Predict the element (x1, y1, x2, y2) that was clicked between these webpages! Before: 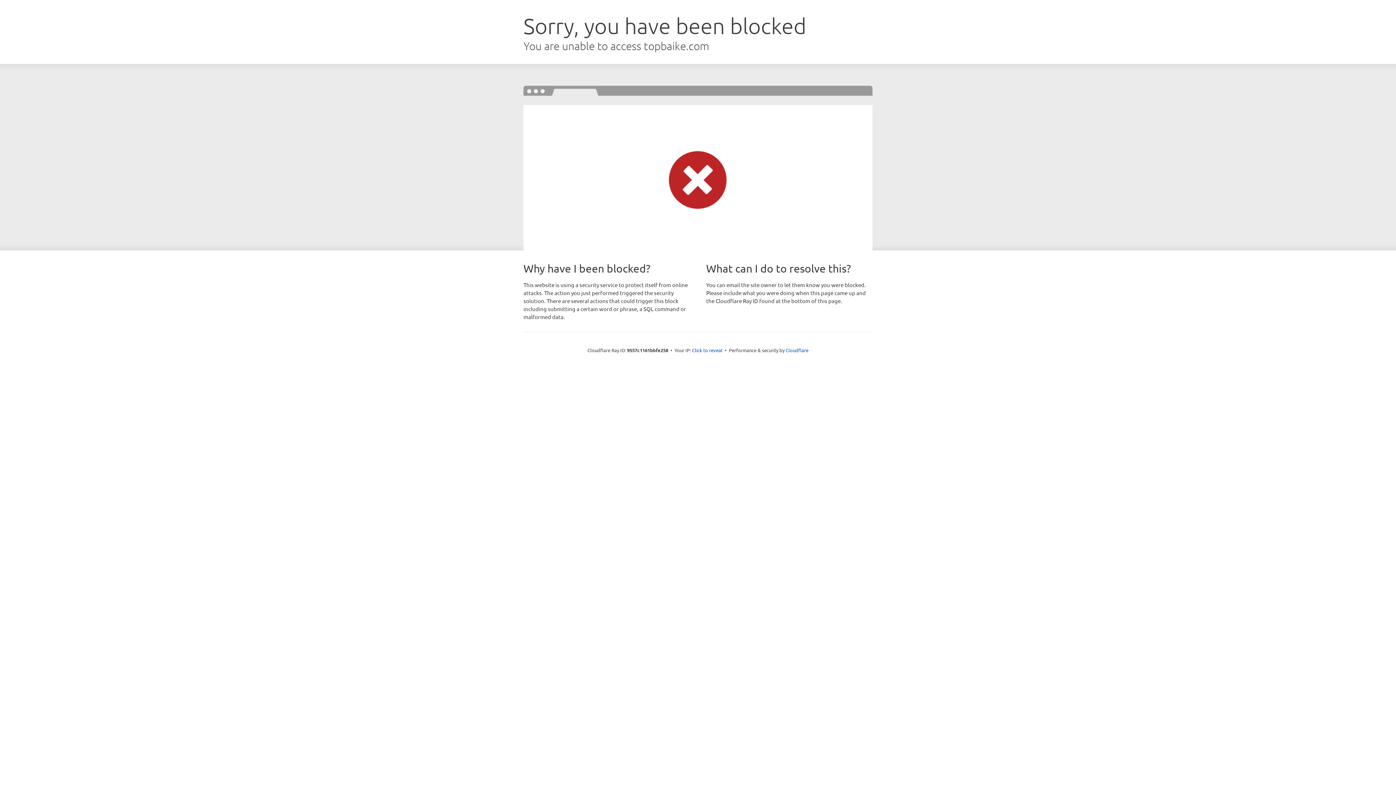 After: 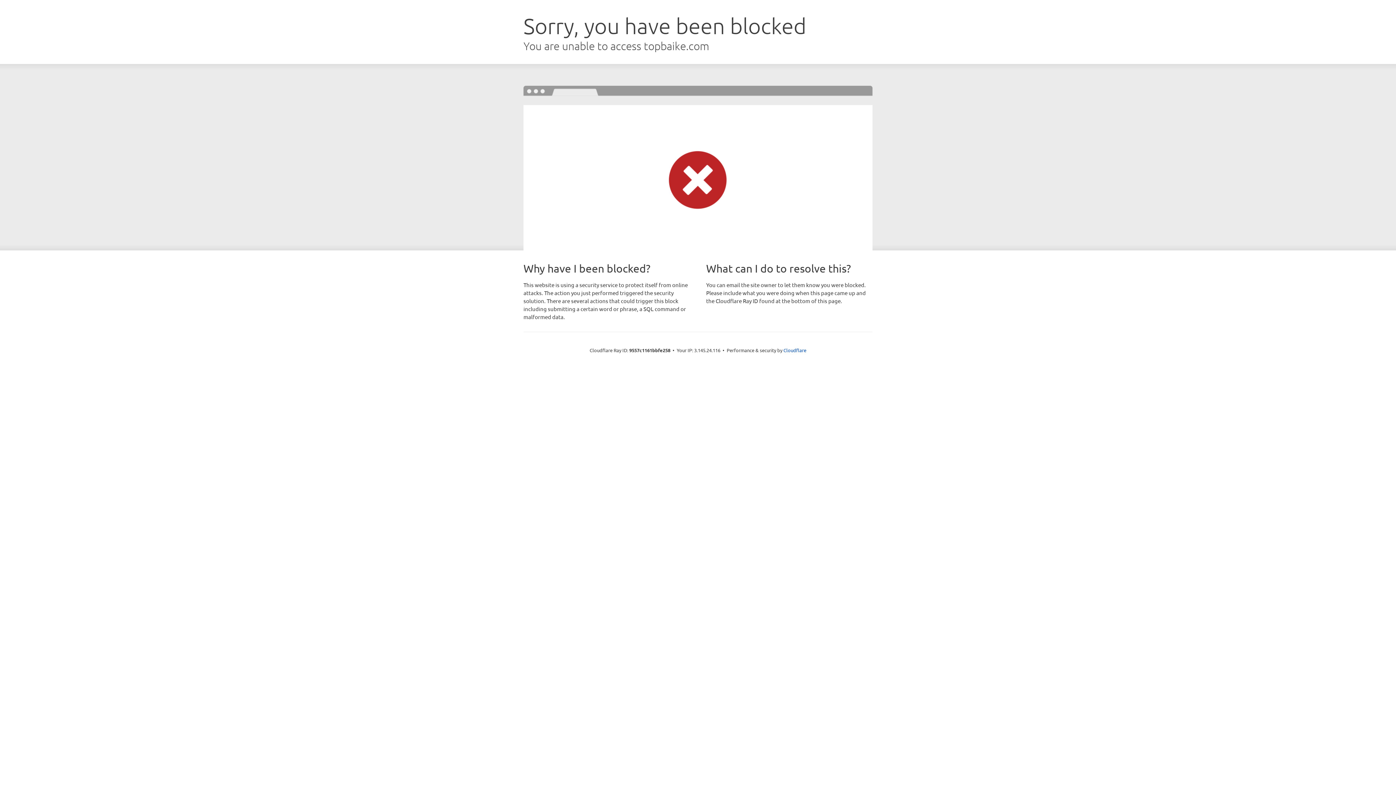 Action: bbox: (692, 346, 722, 353) label: Click to reveal